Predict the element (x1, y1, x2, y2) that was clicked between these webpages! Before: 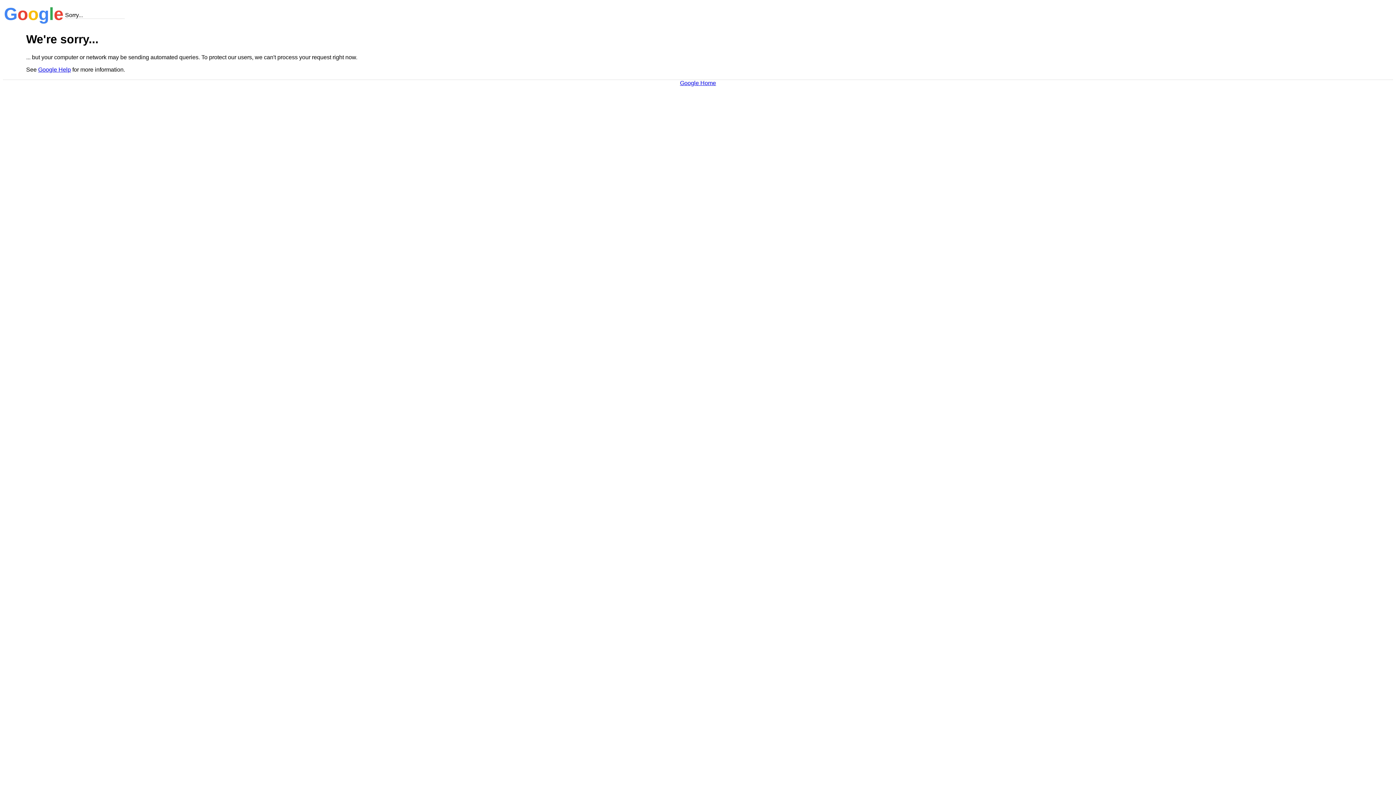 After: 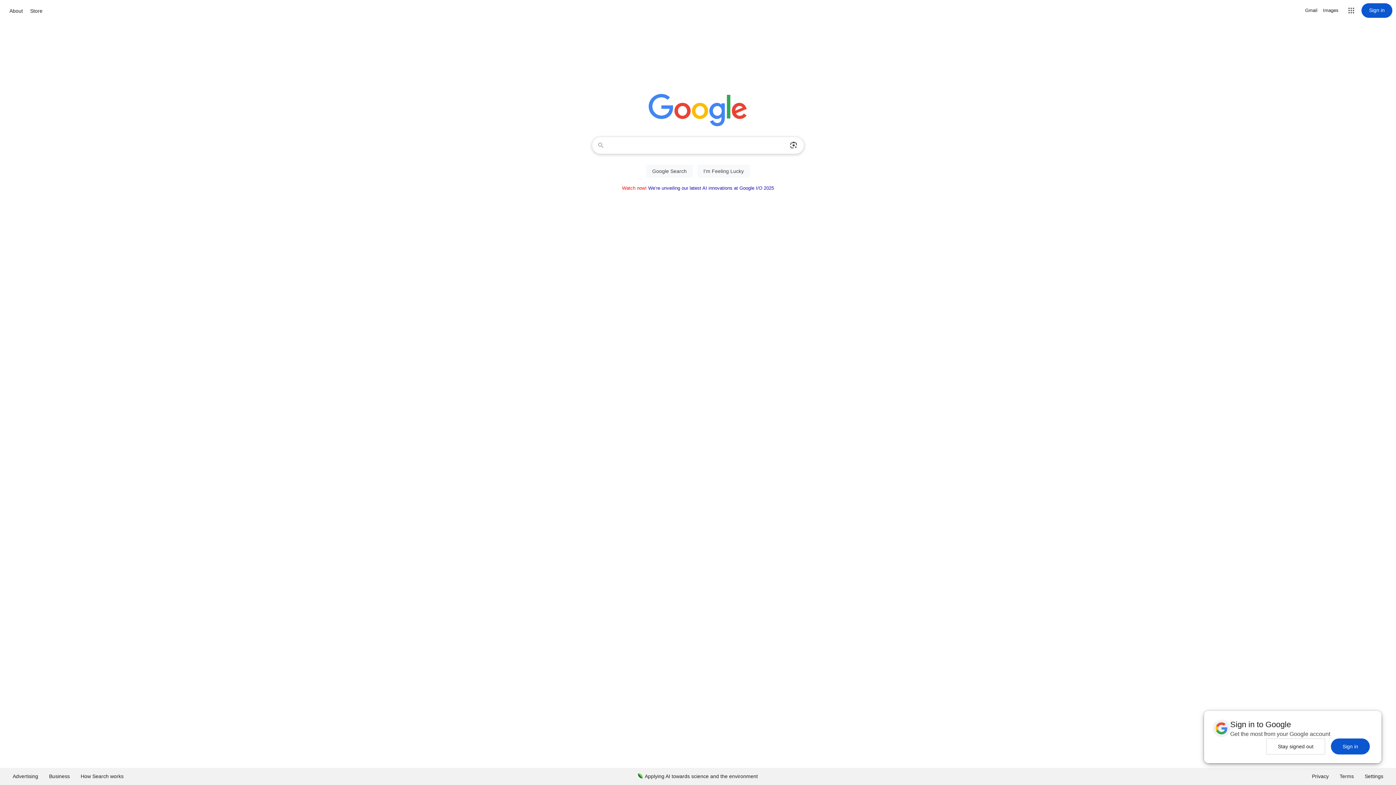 Action: label: Google Home bbox: (680, 79, 716, 86)